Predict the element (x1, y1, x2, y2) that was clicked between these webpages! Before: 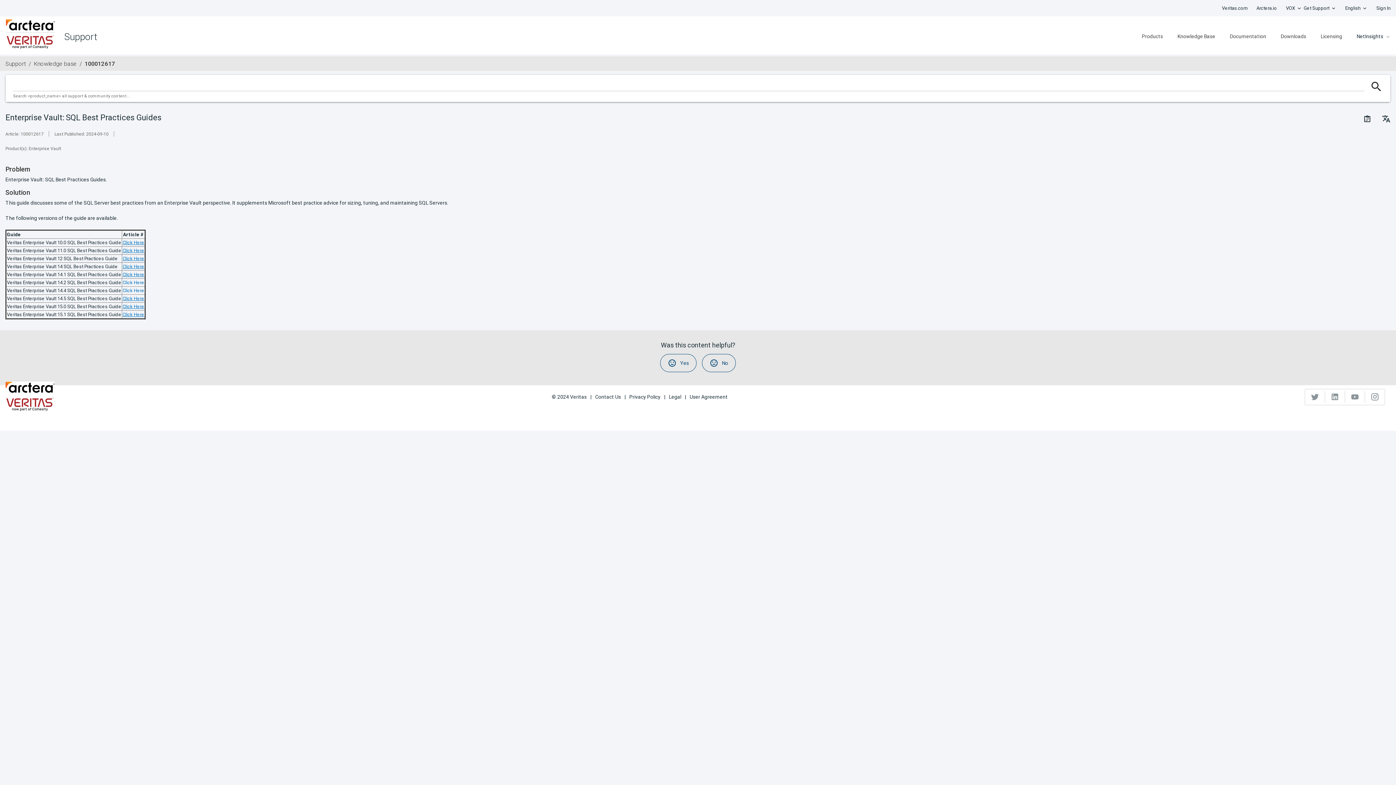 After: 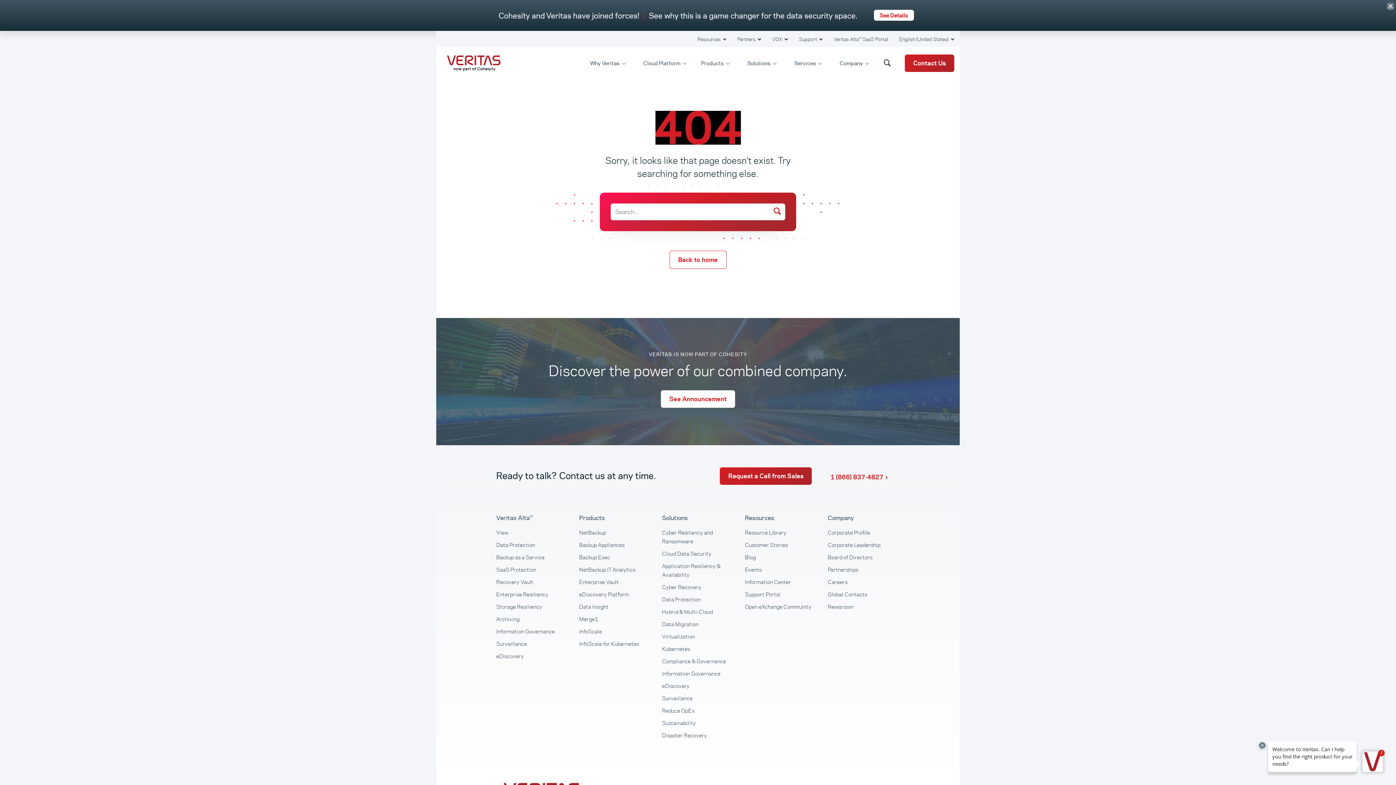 Action: label: Legal bbox: (669, 394, 689, 399)